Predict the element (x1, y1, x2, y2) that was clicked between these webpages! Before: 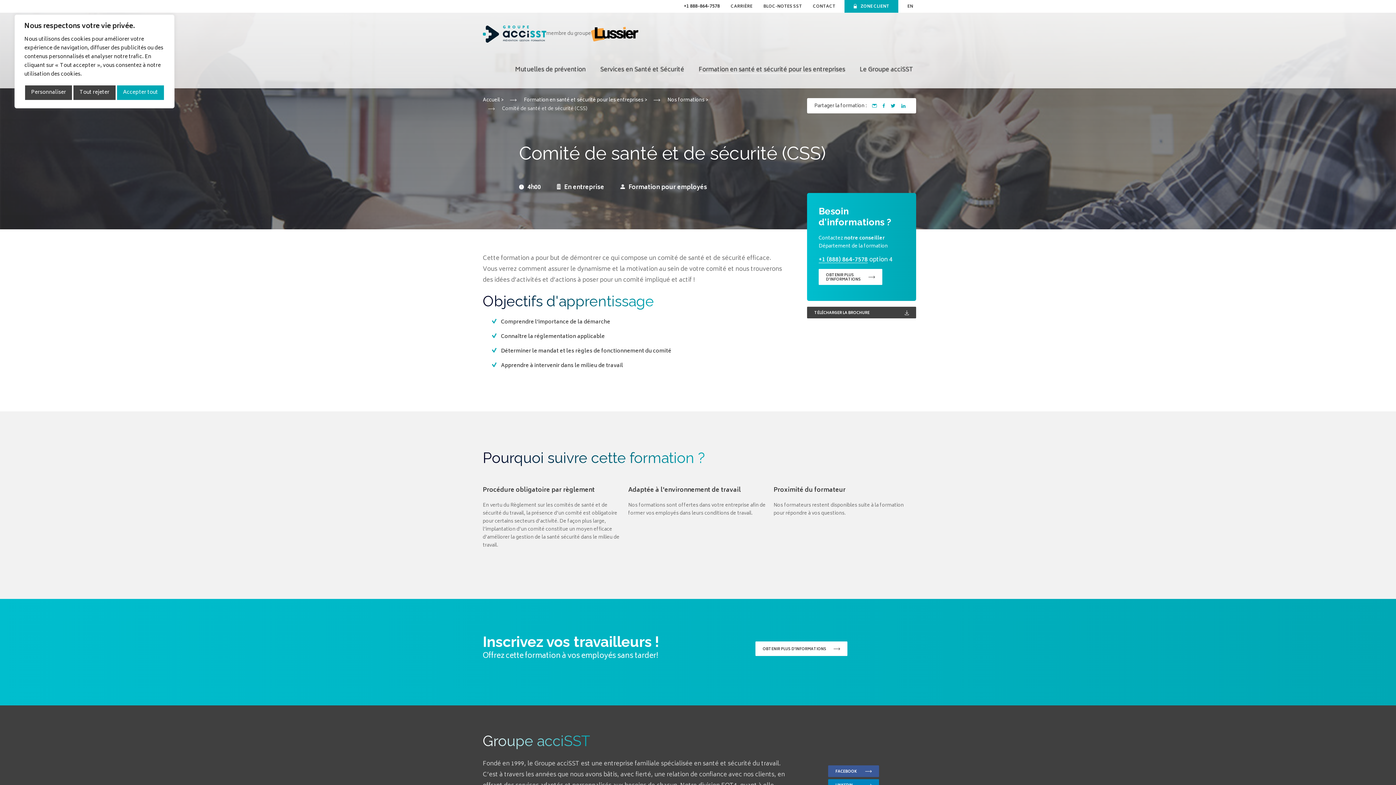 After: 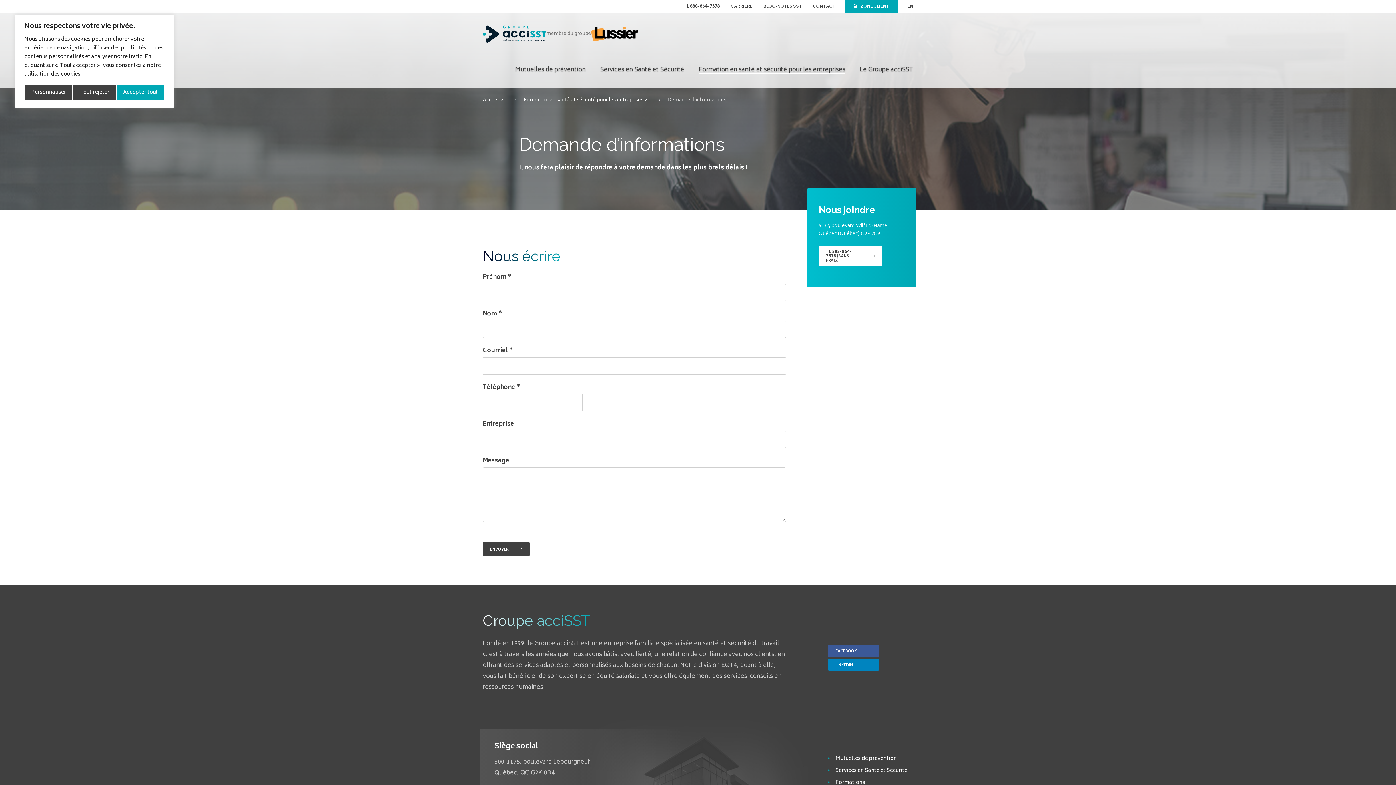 Action: label: OBTENIR PLUS D'INFORMATIONS bbox: (755, 641, 847, 656)